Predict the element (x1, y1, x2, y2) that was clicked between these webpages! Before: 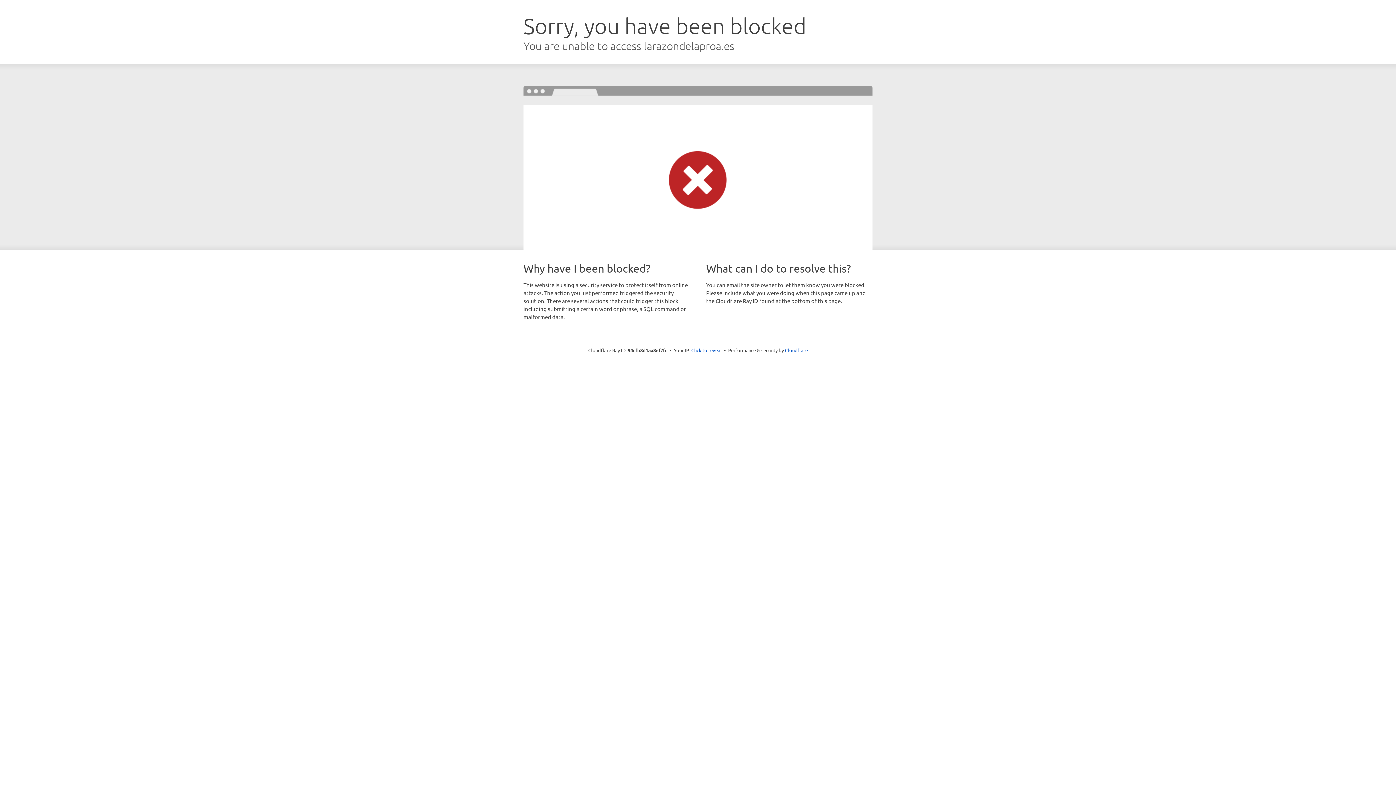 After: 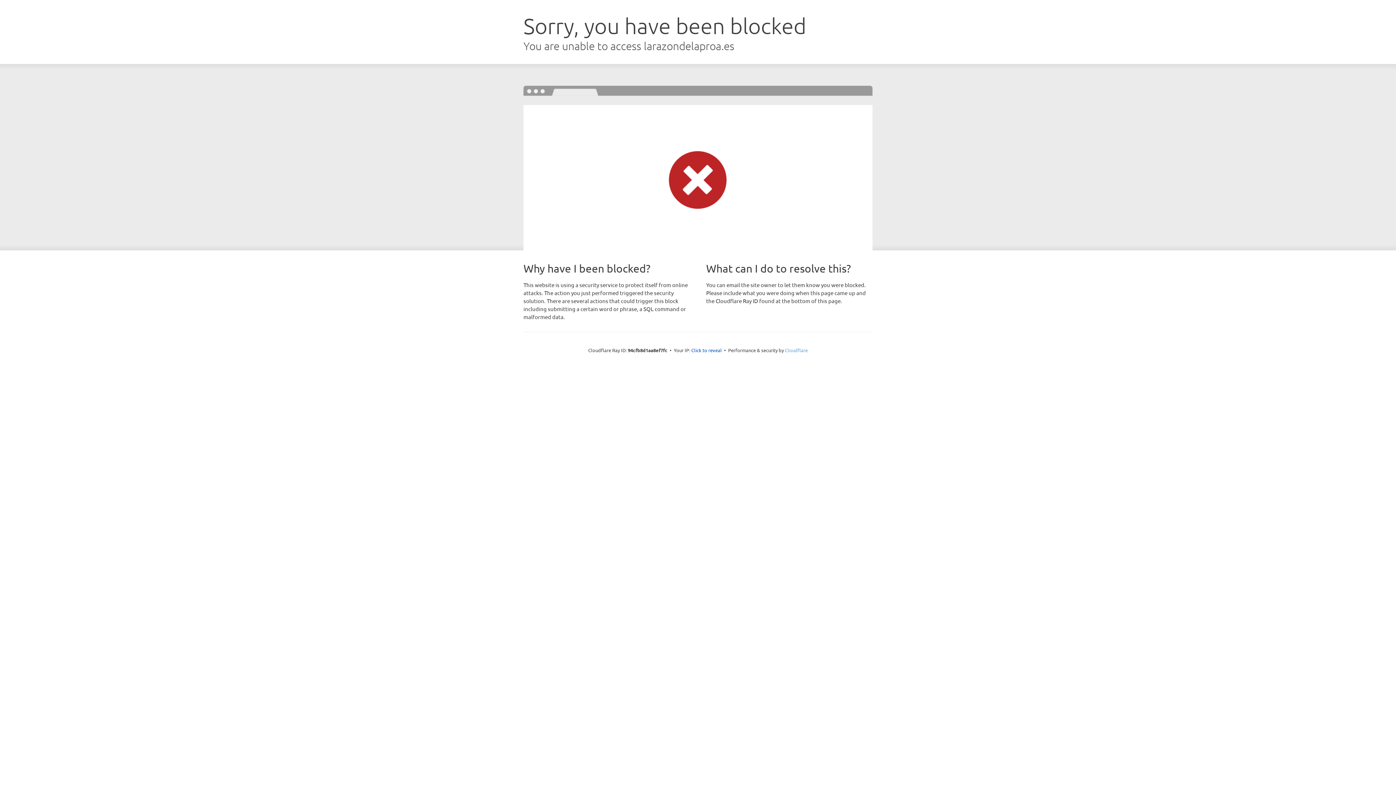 Action: bbox: (785, 347, 808, 353) label: Cloudflare